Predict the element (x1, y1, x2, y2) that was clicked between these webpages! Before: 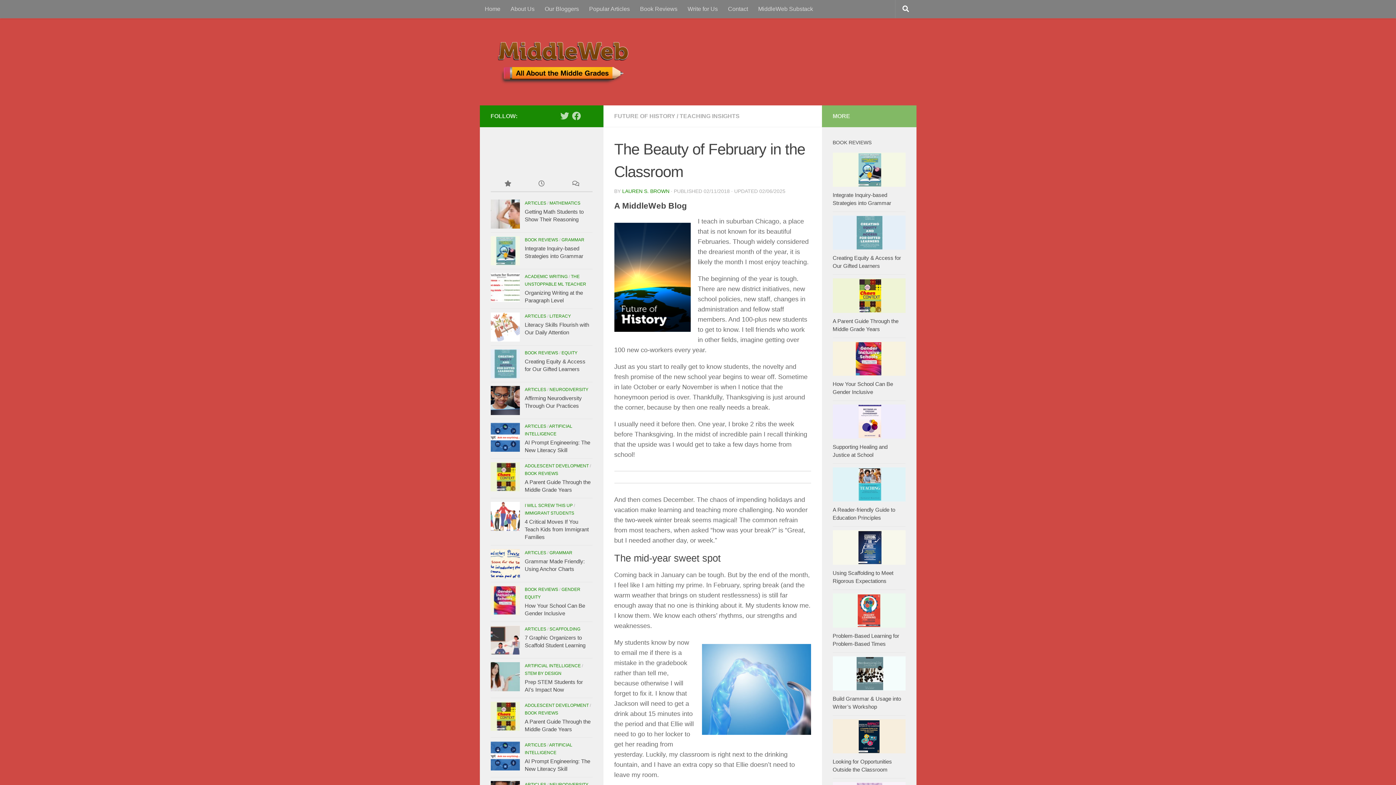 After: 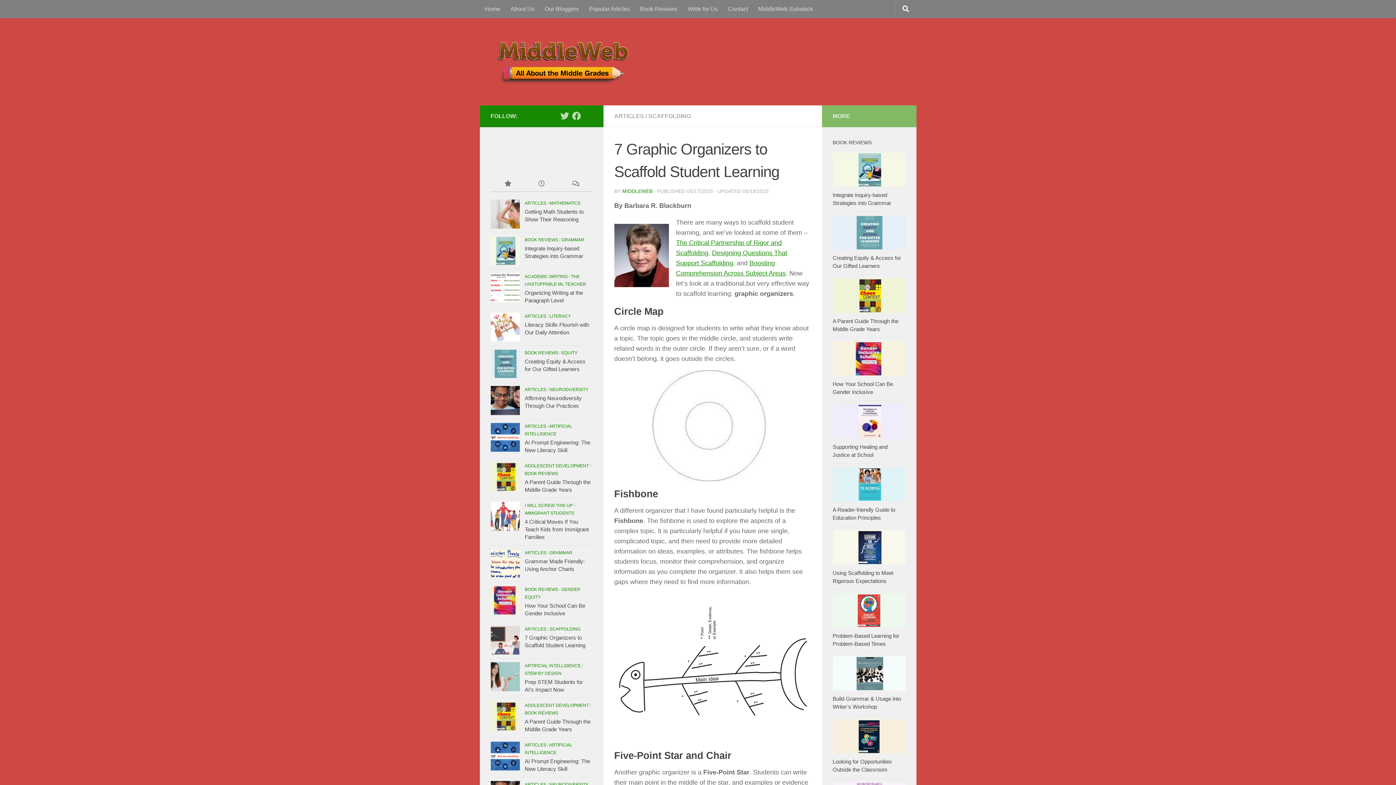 Action: bbox: (490, 625, 519, 654)